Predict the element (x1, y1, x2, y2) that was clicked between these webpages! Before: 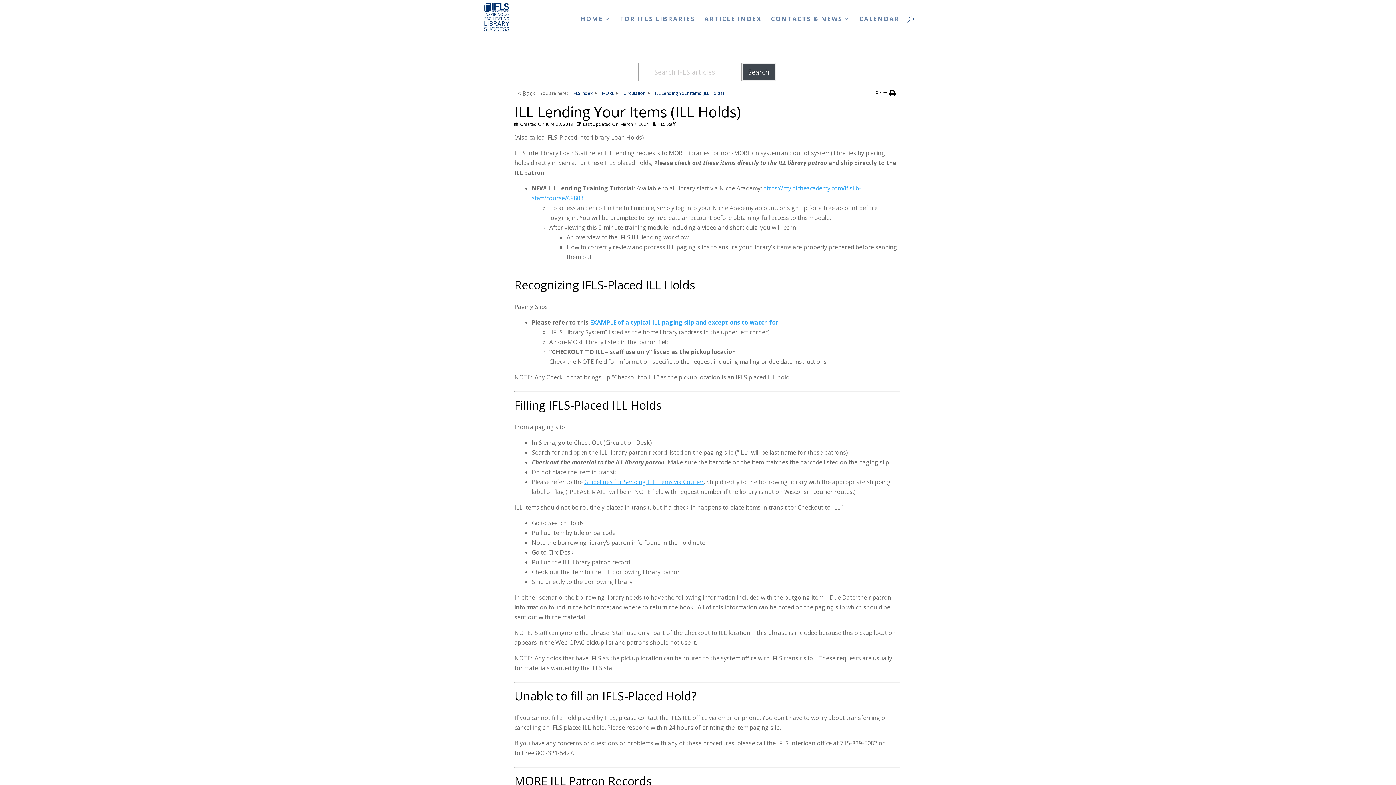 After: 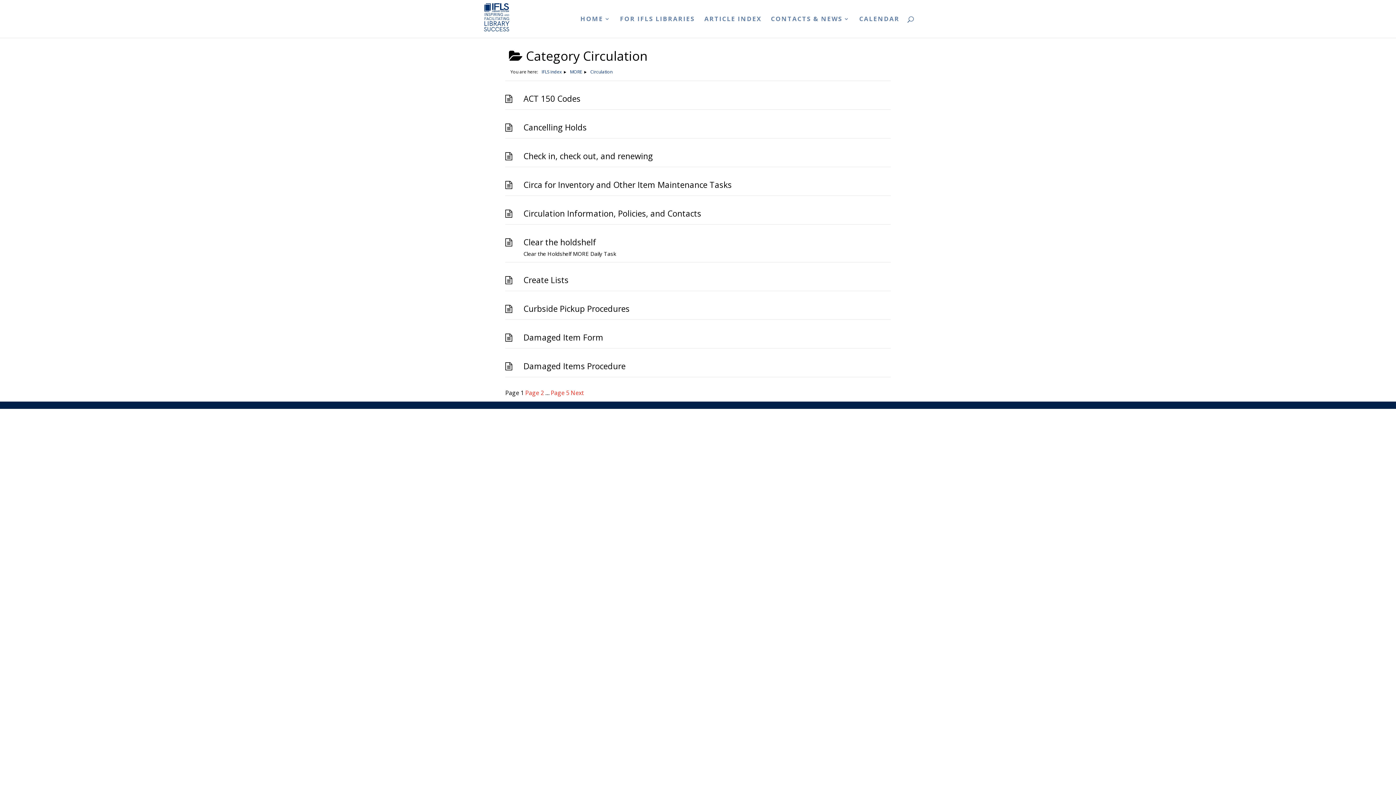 Action: bbox: (623, 90, 645, 96) label: Circulation